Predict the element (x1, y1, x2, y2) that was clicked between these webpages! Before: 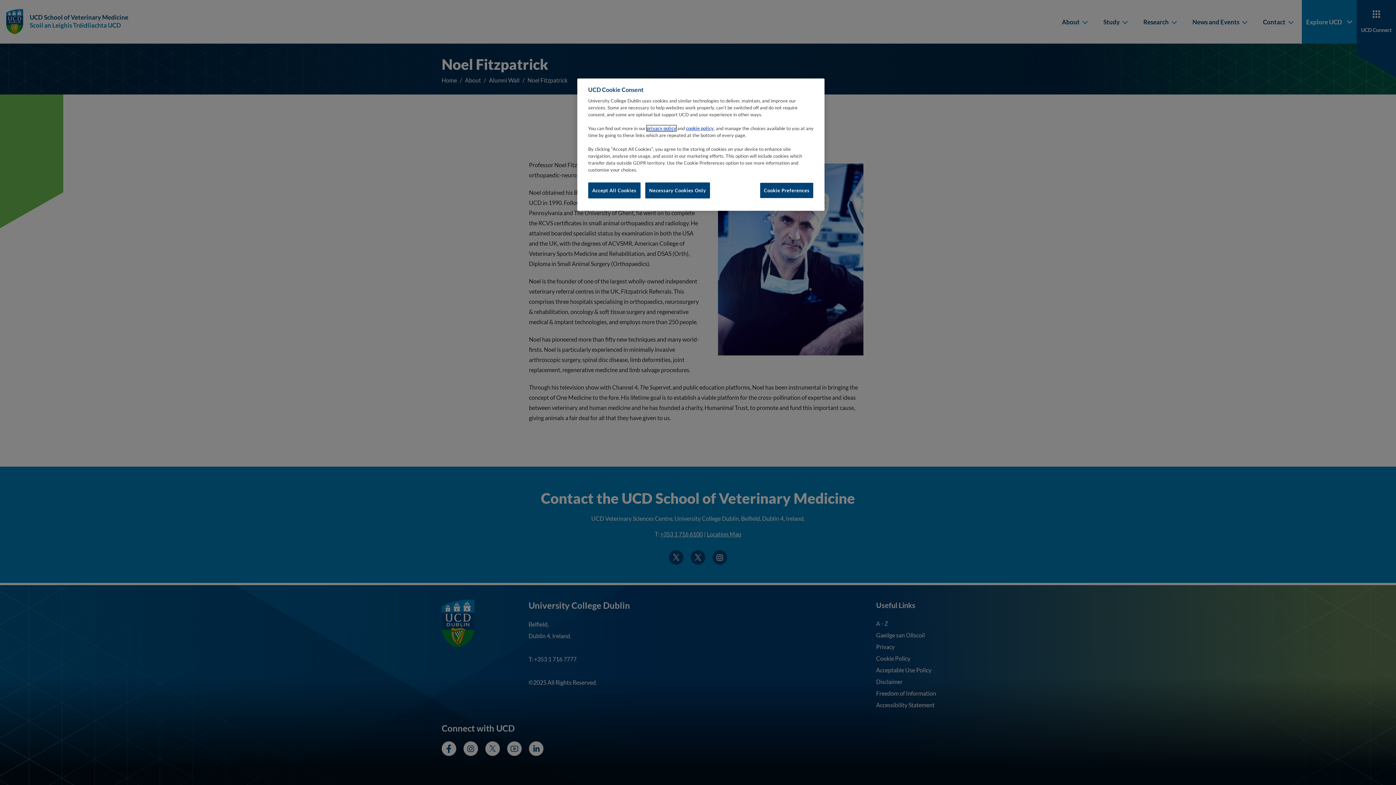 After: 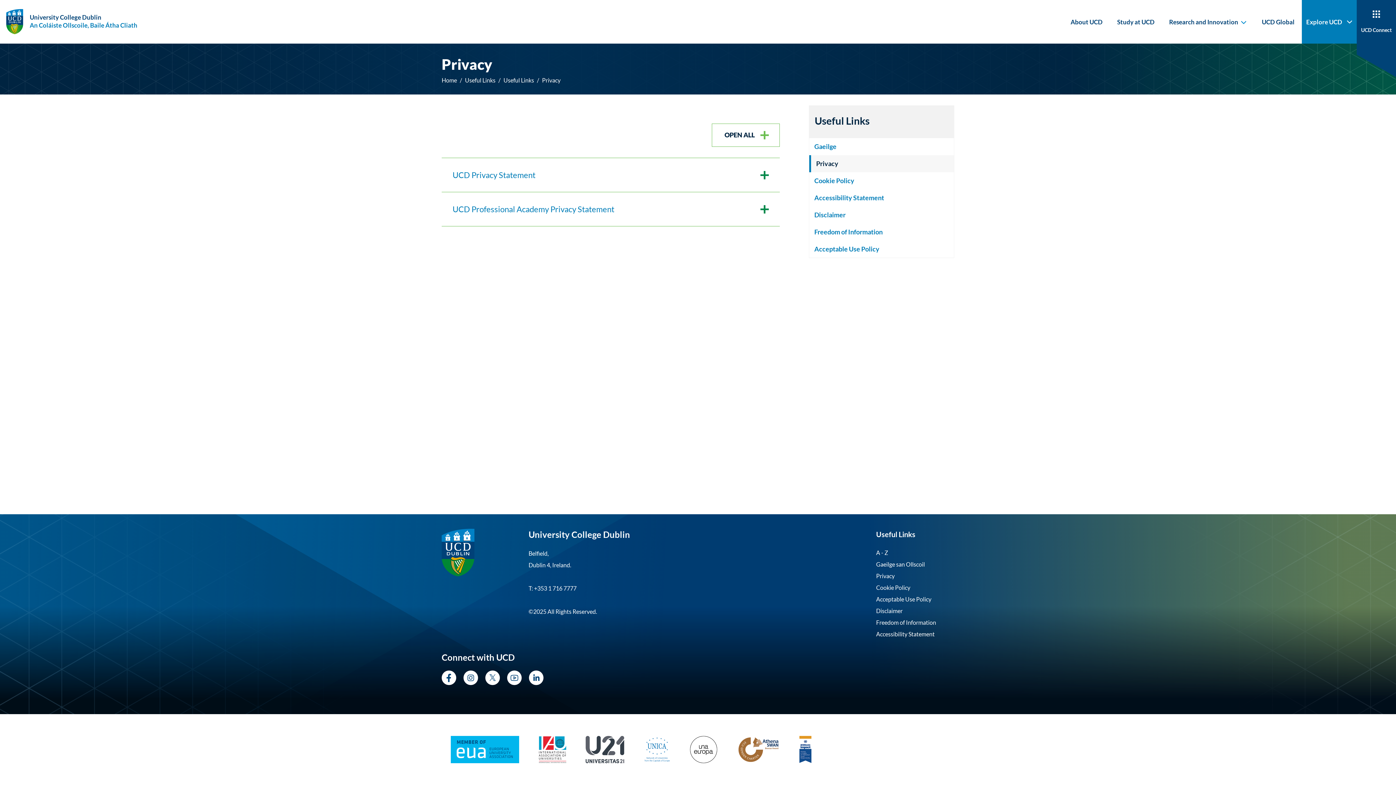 Action: label: privacy policy bbox: (646, 125, 676, 131)